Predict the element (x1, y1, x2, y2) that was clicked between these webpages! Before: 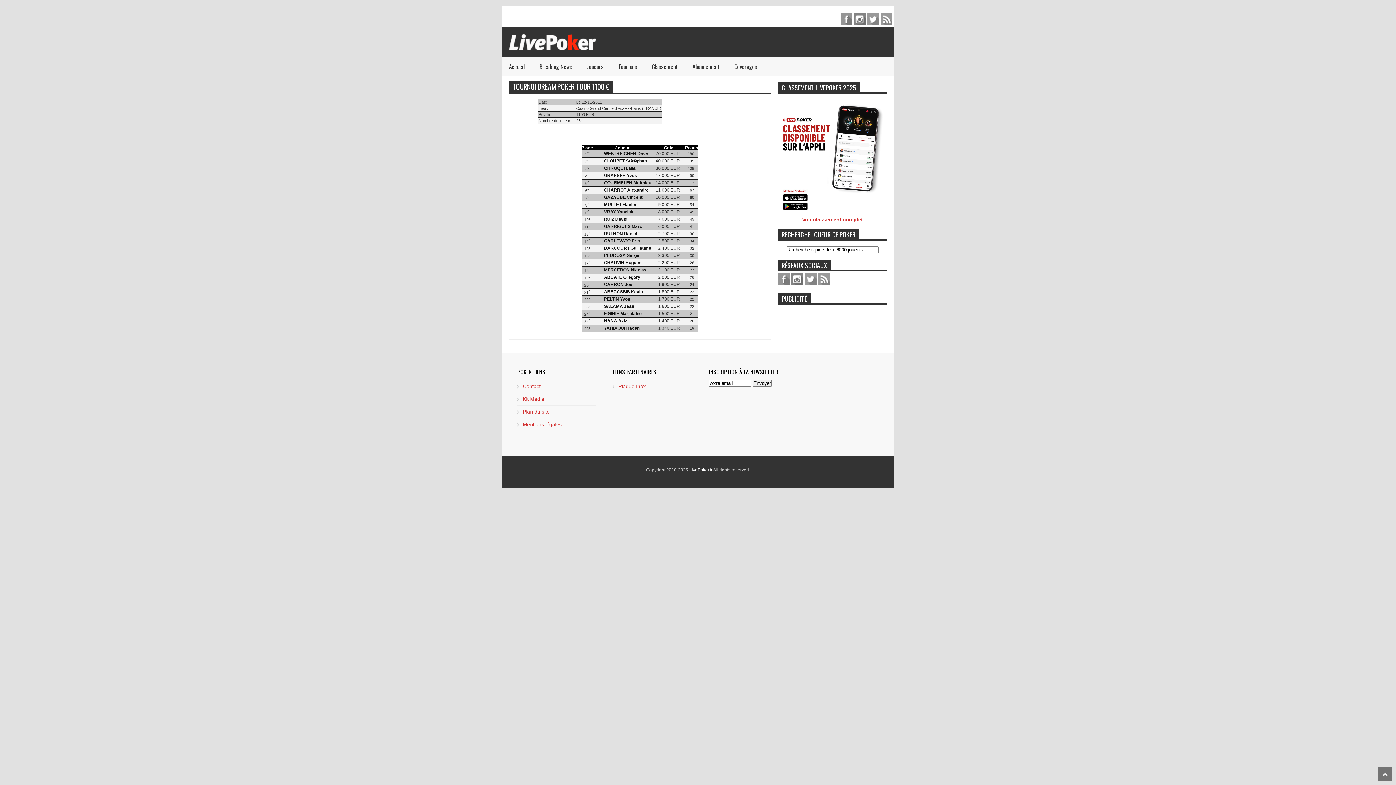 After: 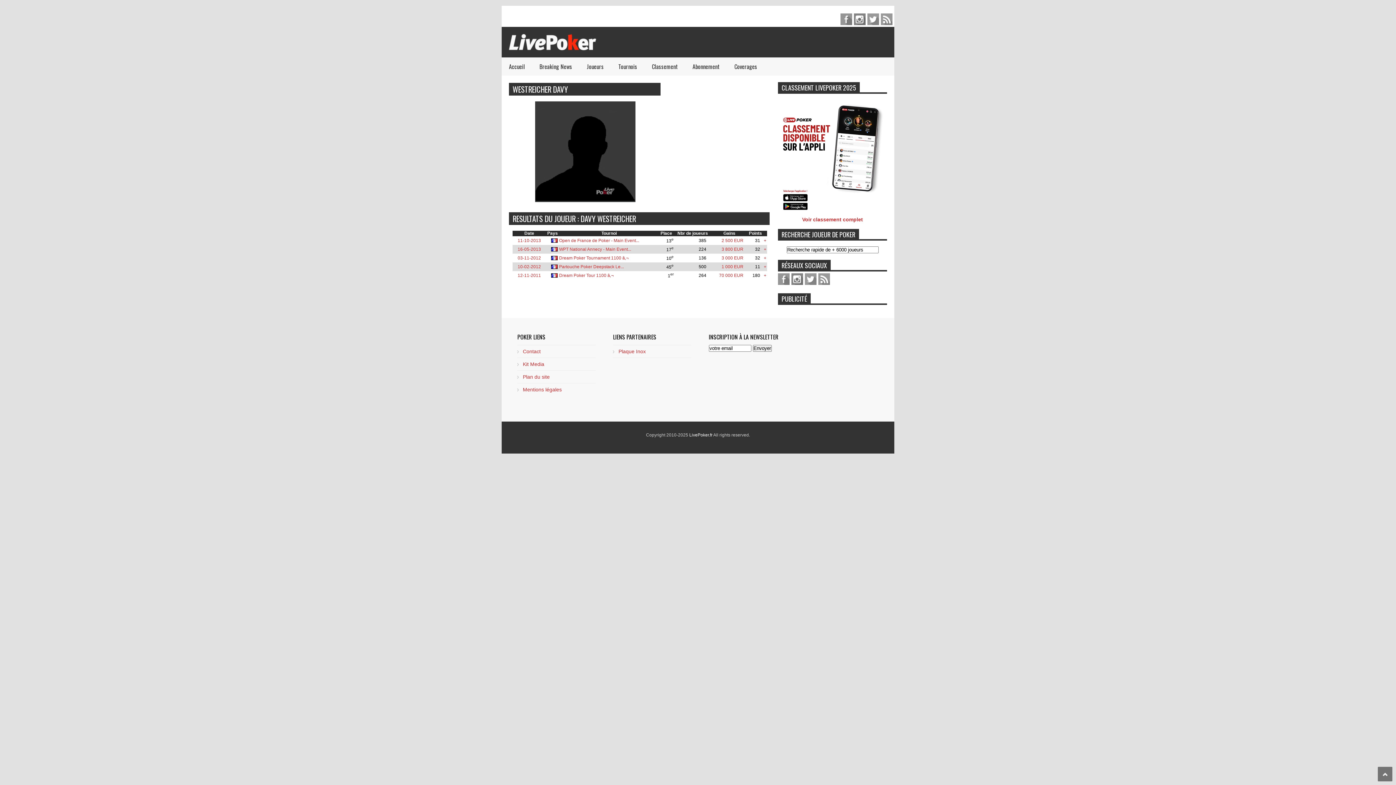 Action: label: WESTREICHER Davy bbox: (604, 151, 648, 156)